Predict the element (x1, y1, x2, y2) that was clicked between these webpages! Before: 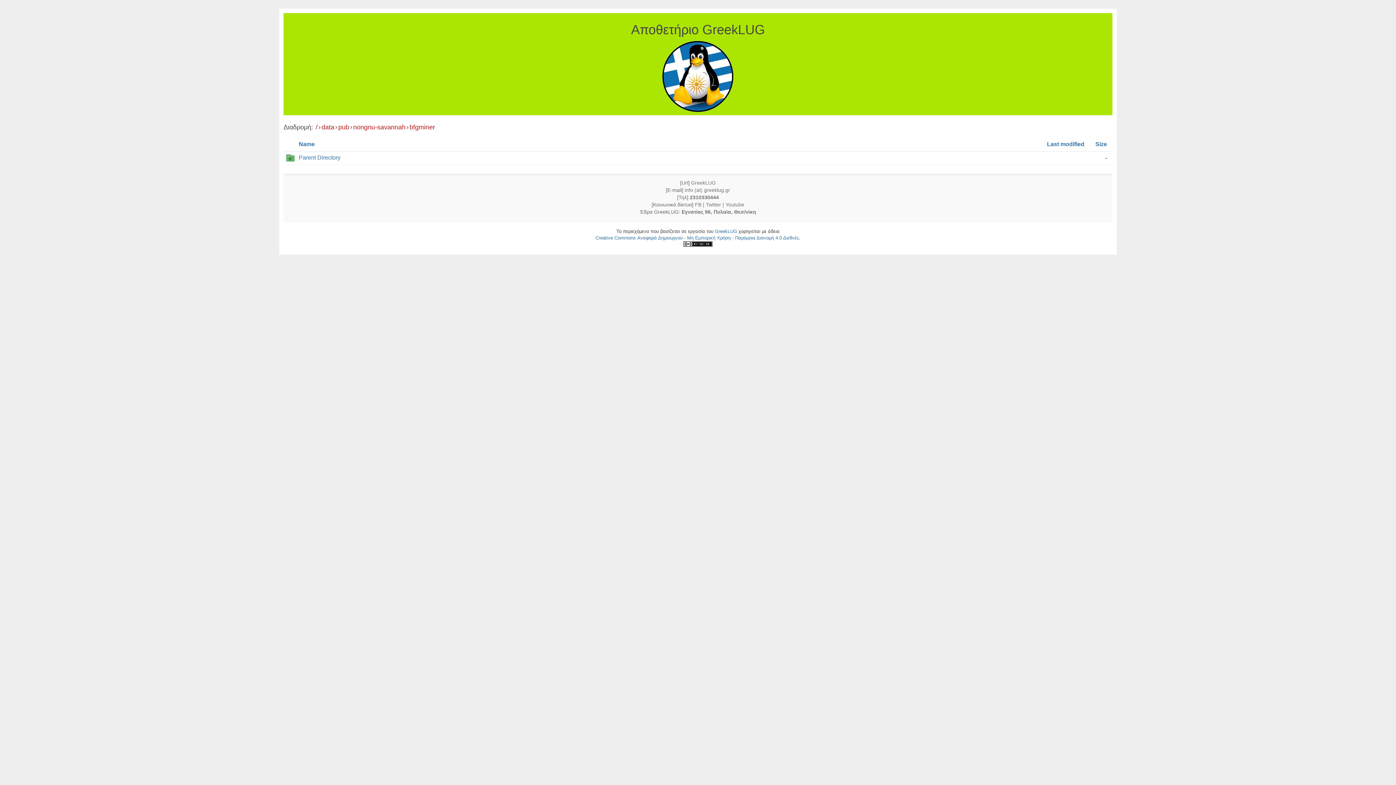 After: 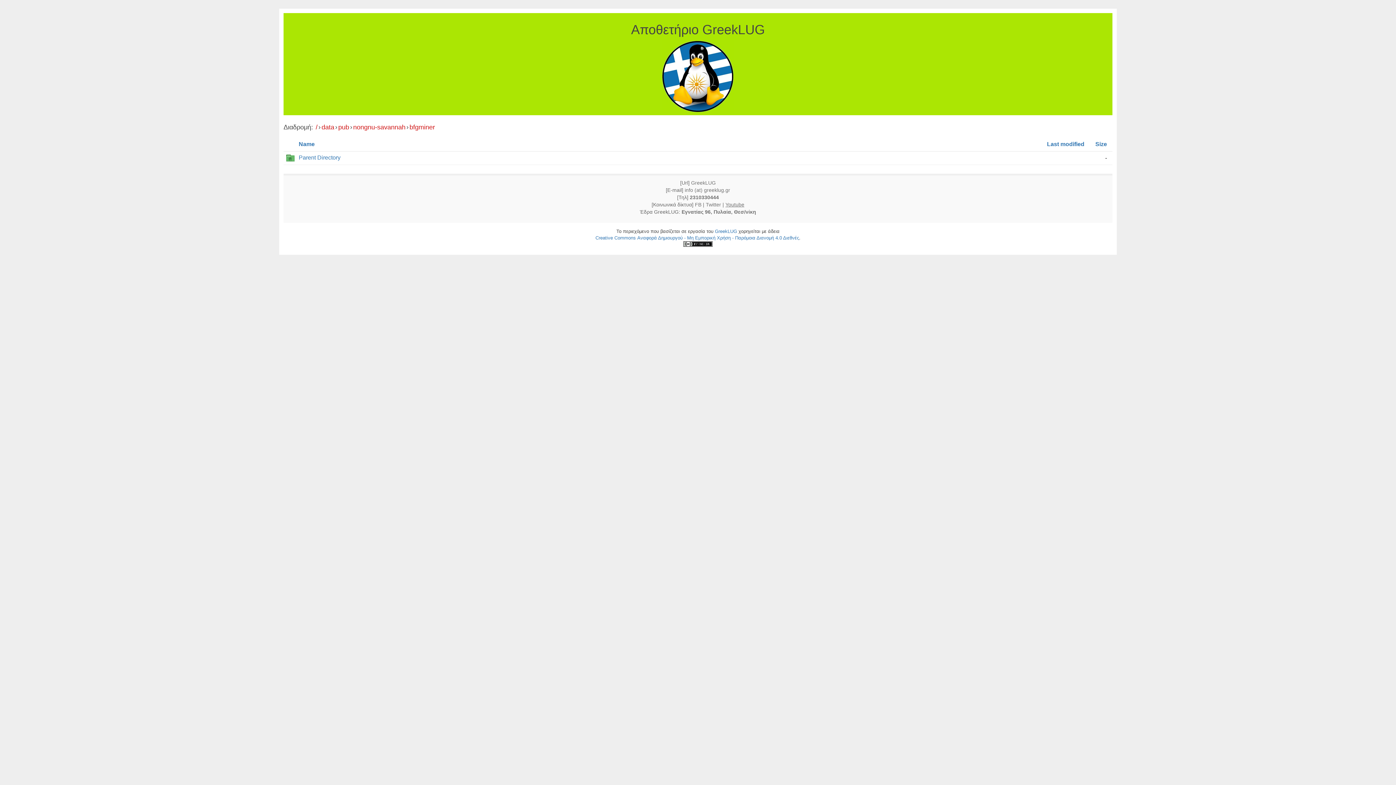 Action: bbox: (725, 201, 744, 208) label: Youtube